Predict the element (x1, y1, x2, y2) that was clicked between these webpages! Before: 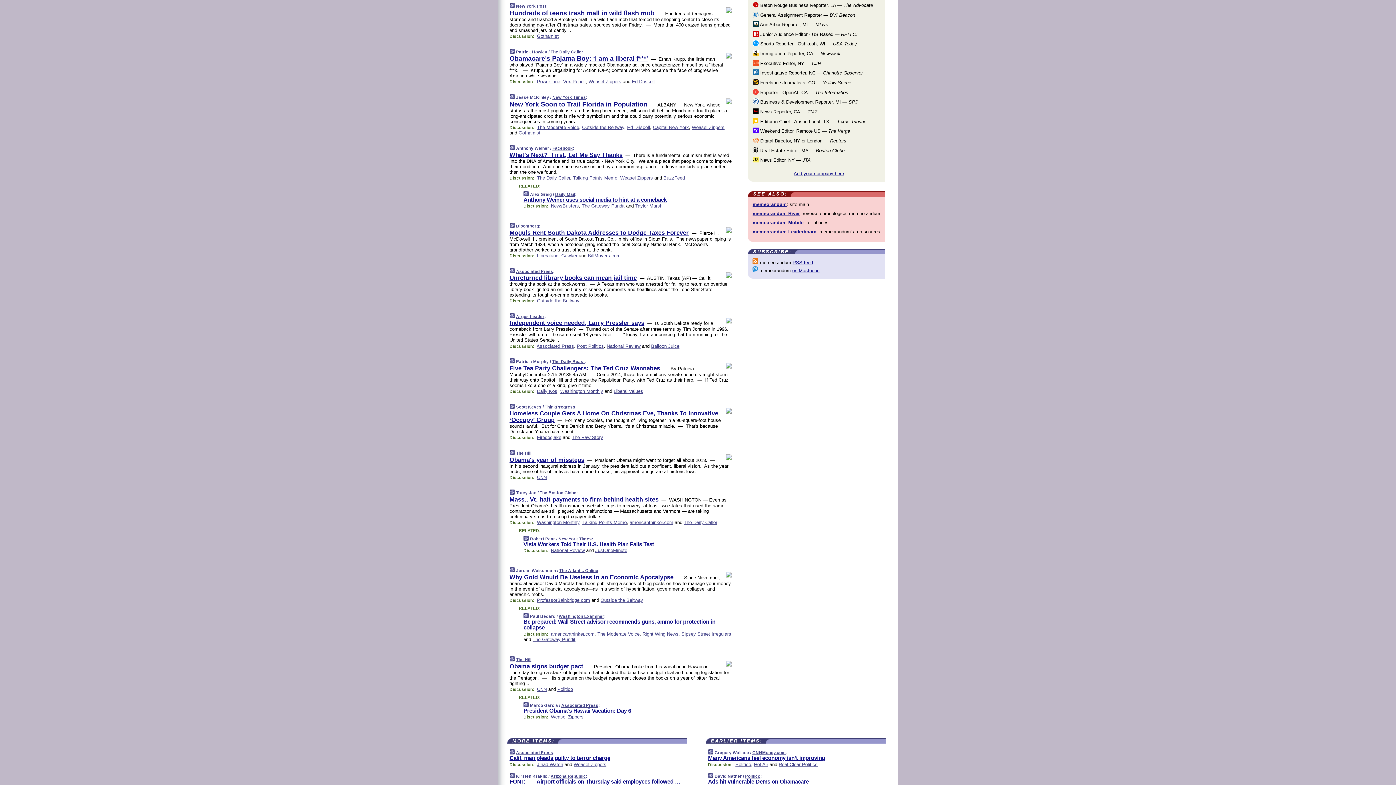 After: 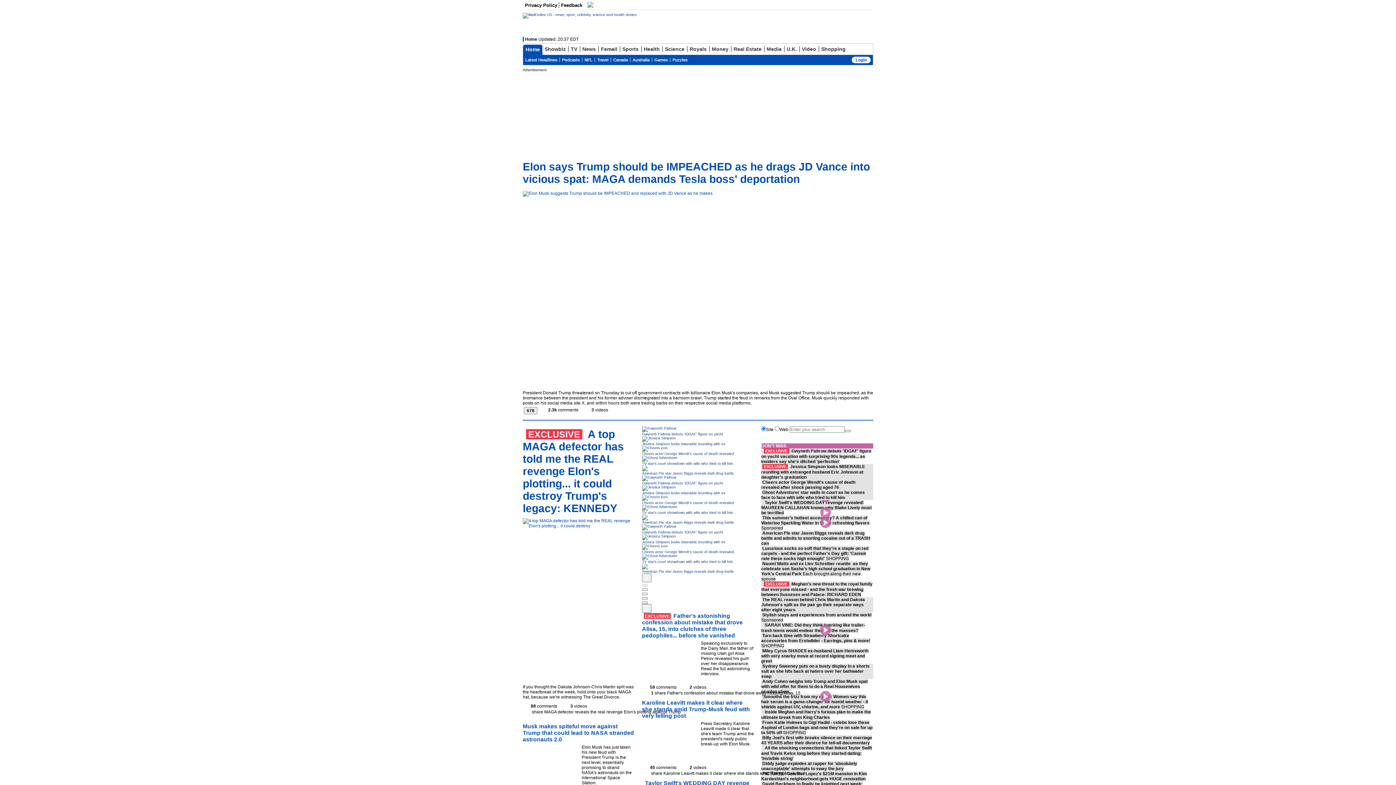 Action: label: Daily Mail bbox: (555, 192, 575, 196)